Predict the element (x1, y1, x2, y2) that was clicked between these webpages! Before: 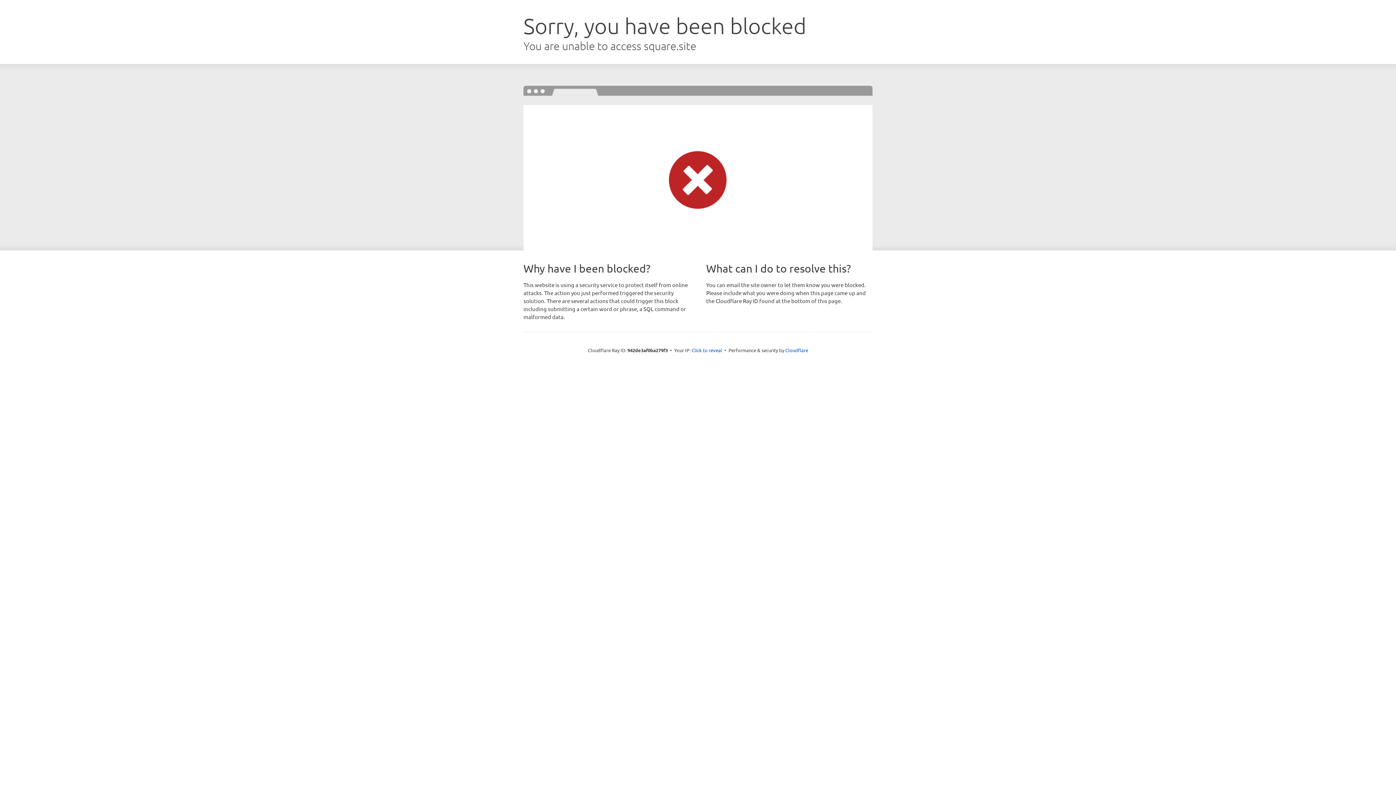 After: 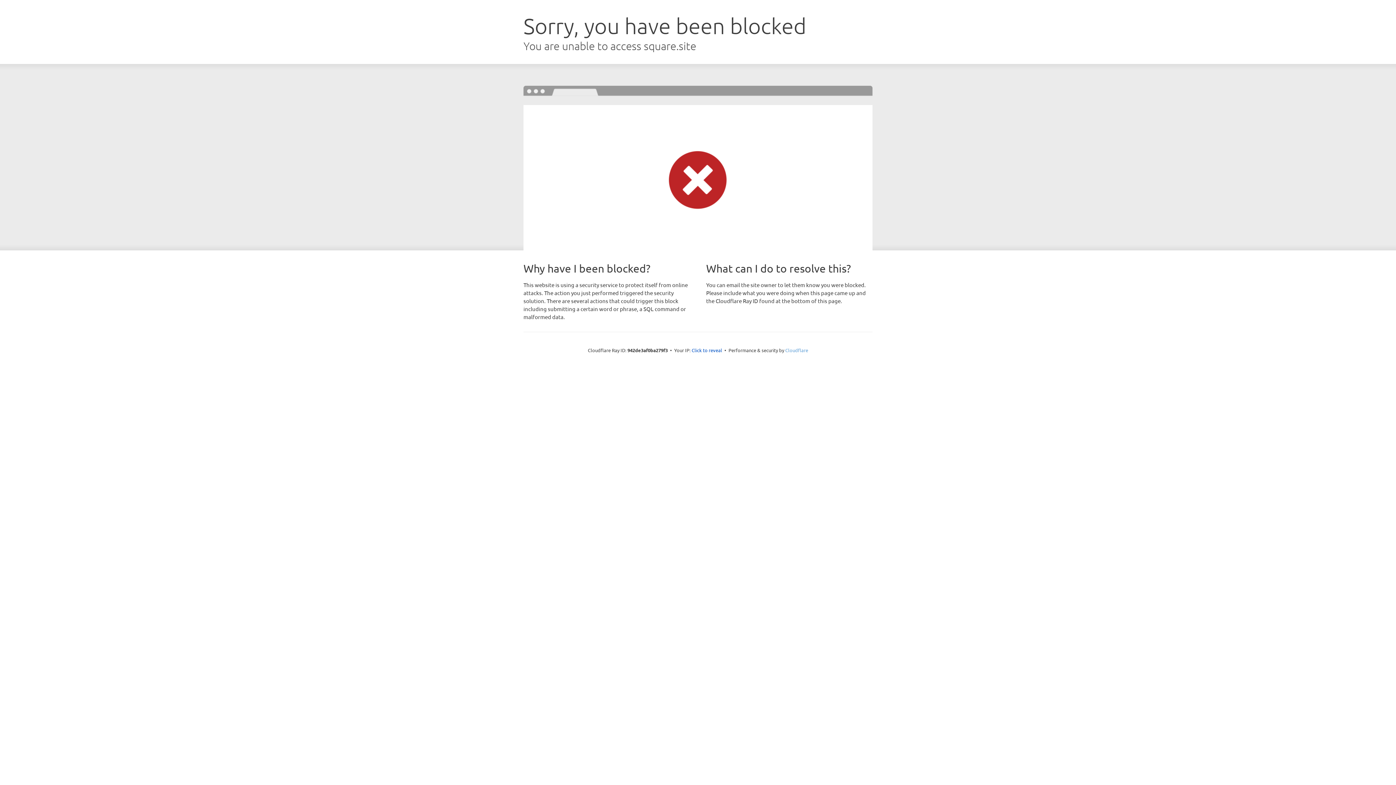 Action: label: Cloudflare bbox: (785, 347, 808, 353)